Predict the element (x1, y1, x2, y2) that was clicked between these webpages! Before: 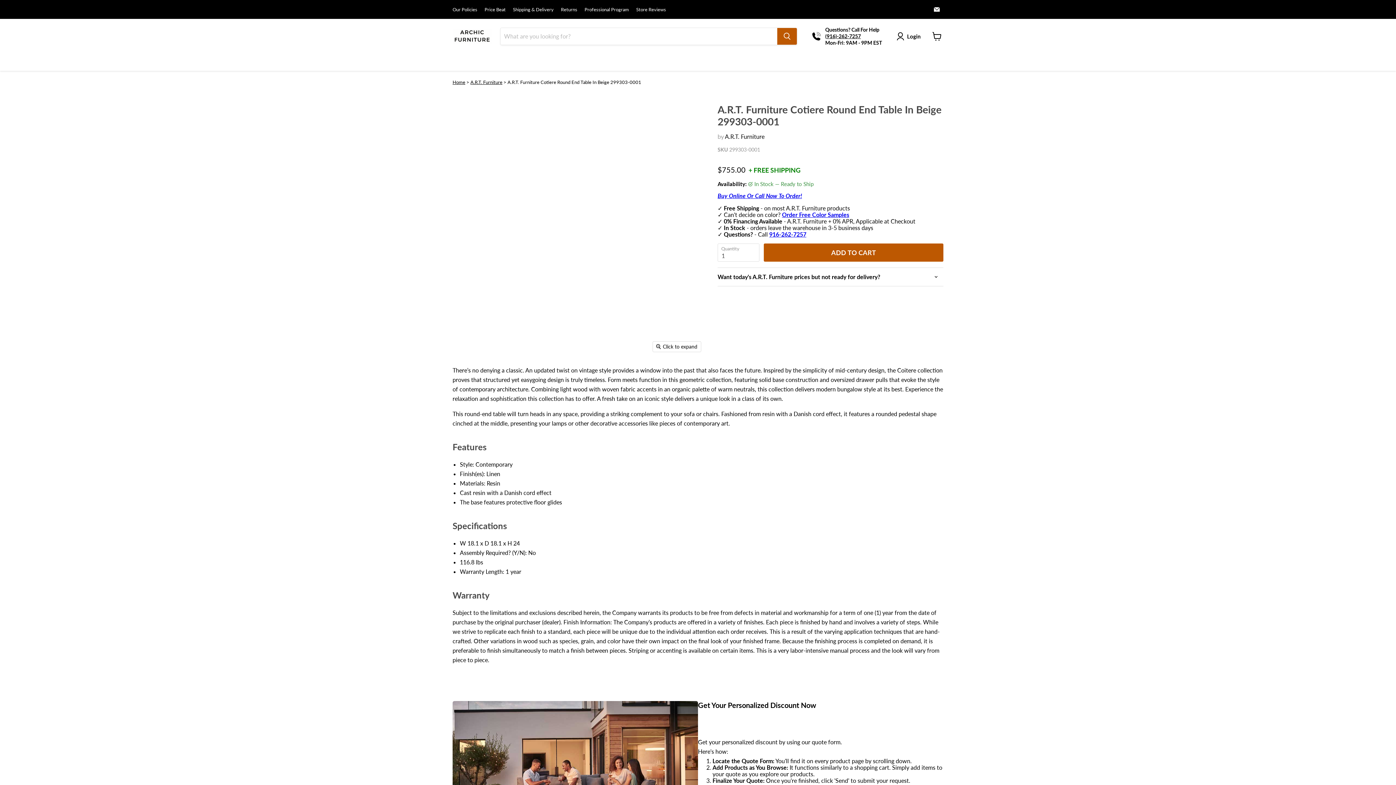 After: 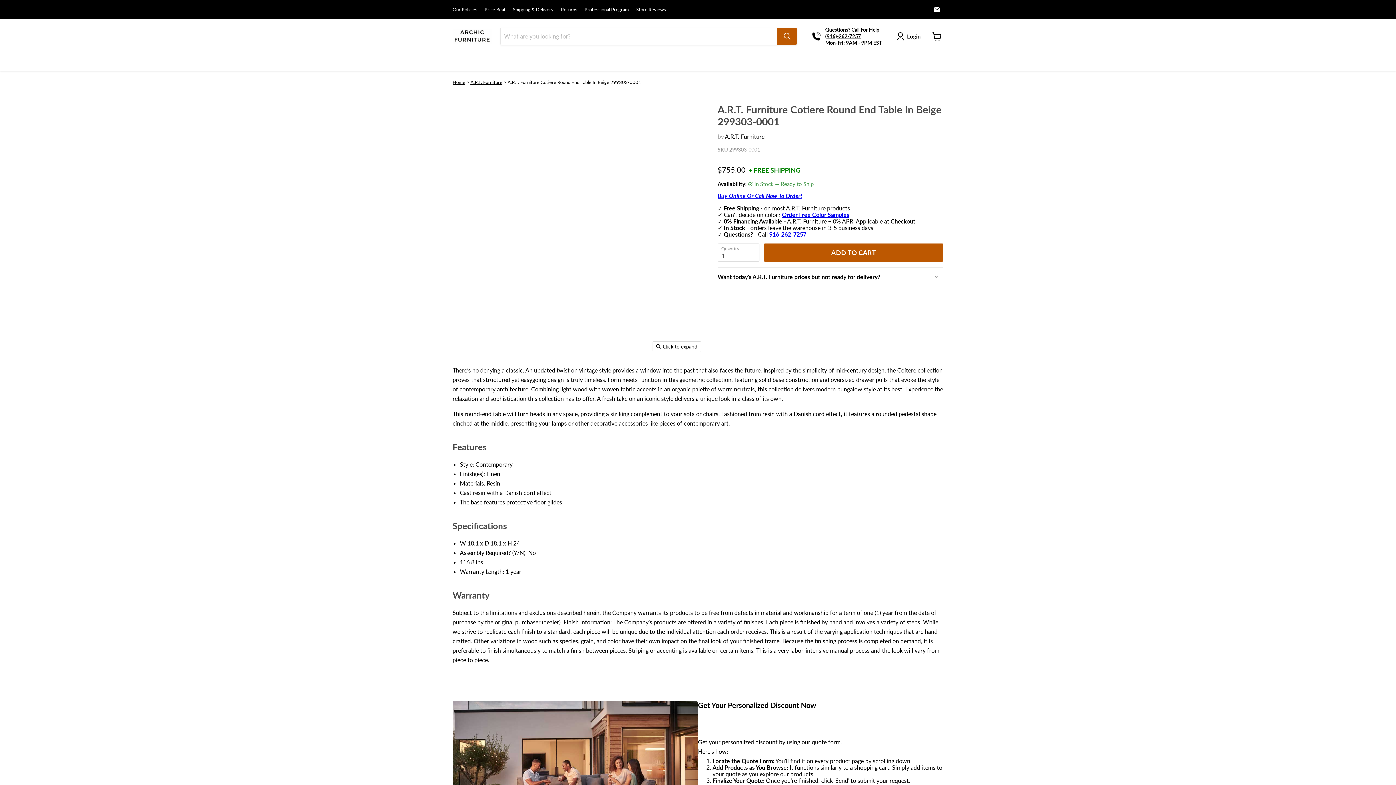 Action: bbox: (452, 363, 480, 391) label: A.R.T. Furniture Cotiere Round End Table In Beige 299303-0001 thumbnail